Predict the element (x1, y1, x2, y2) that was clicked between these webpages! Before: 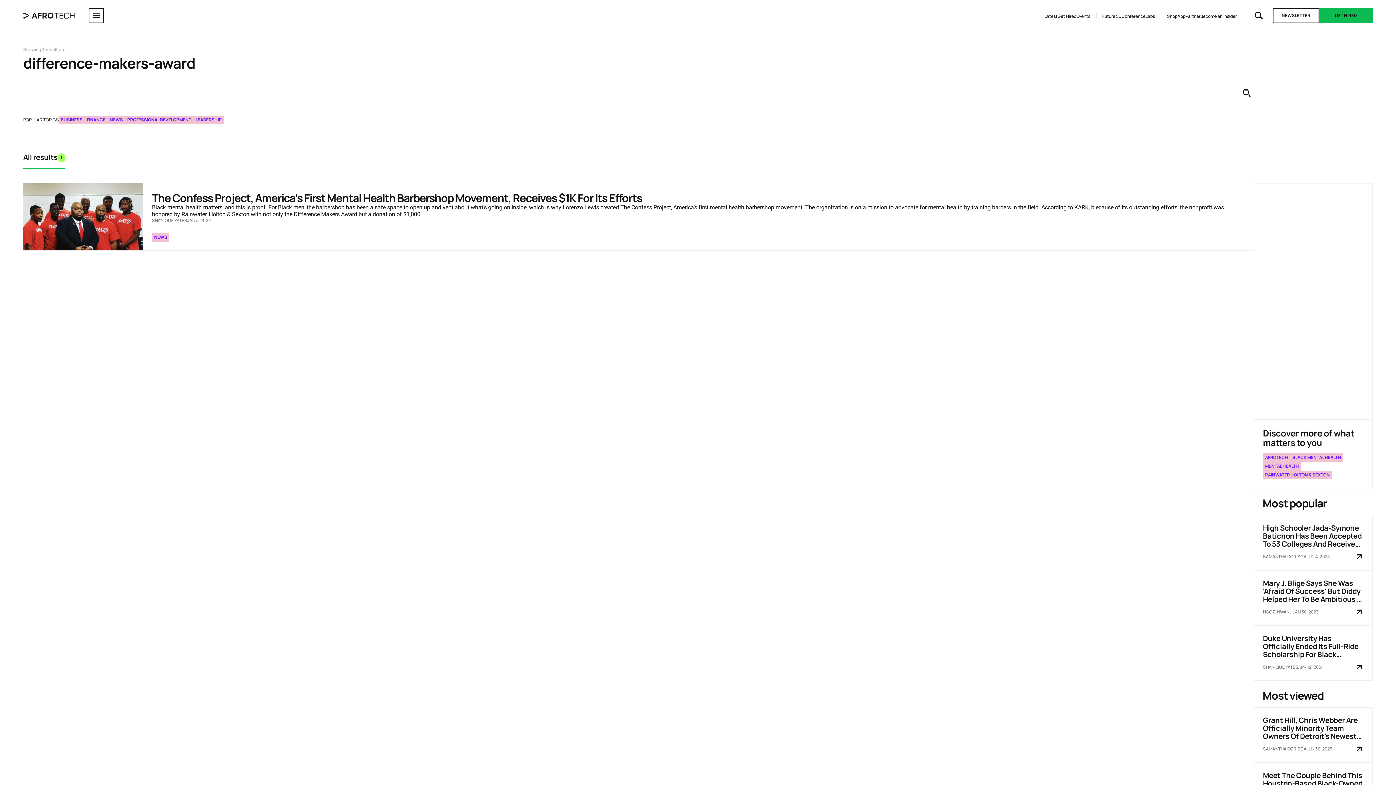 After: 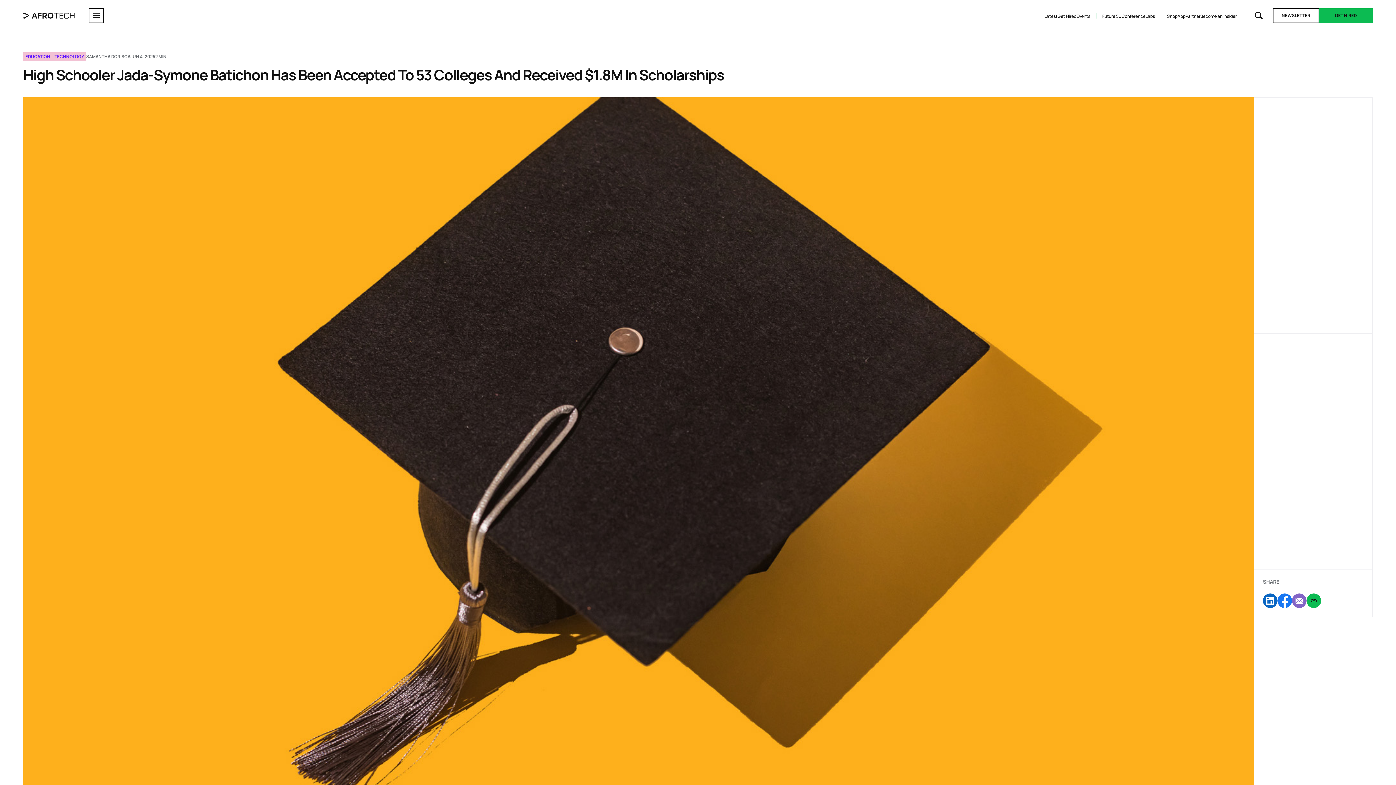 Action: bbox: (1355, 552, 1364, 561)